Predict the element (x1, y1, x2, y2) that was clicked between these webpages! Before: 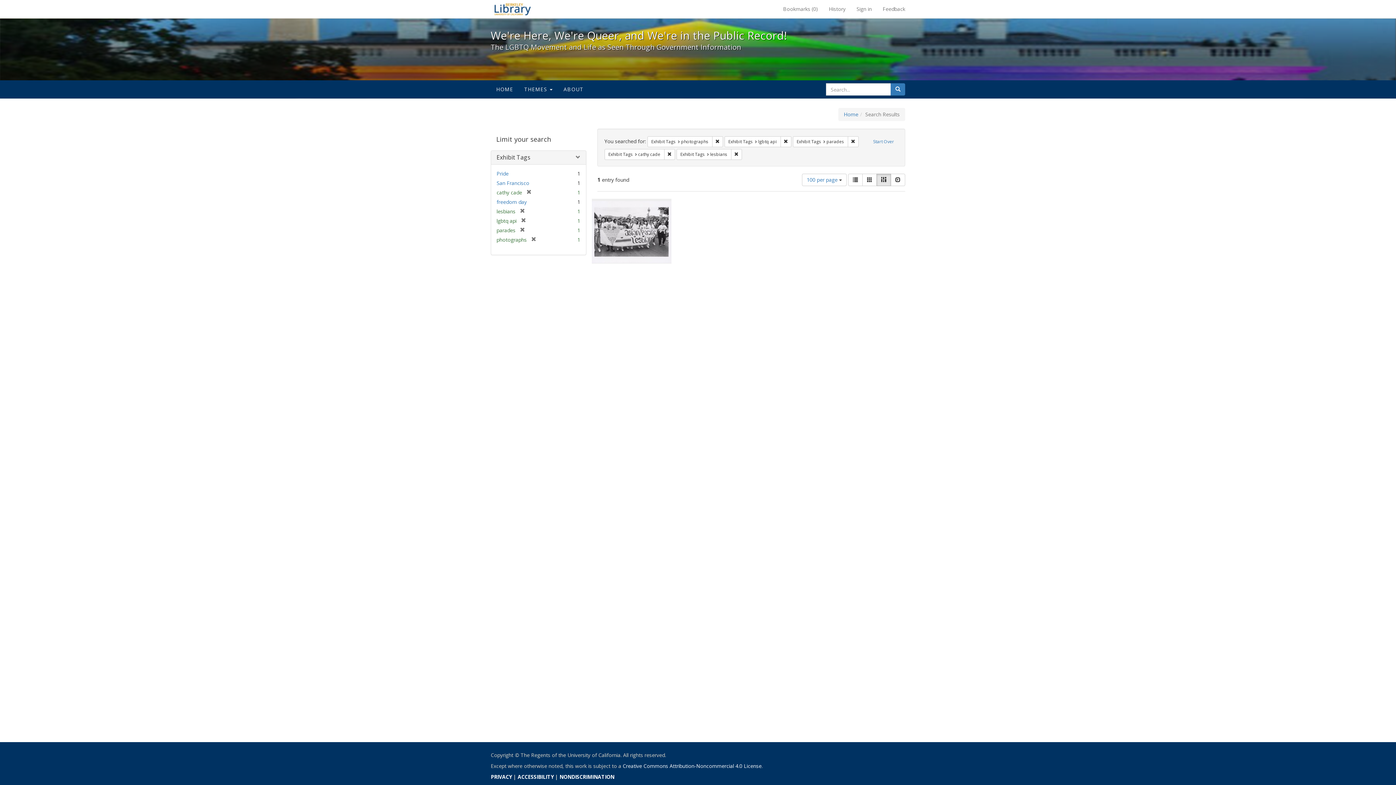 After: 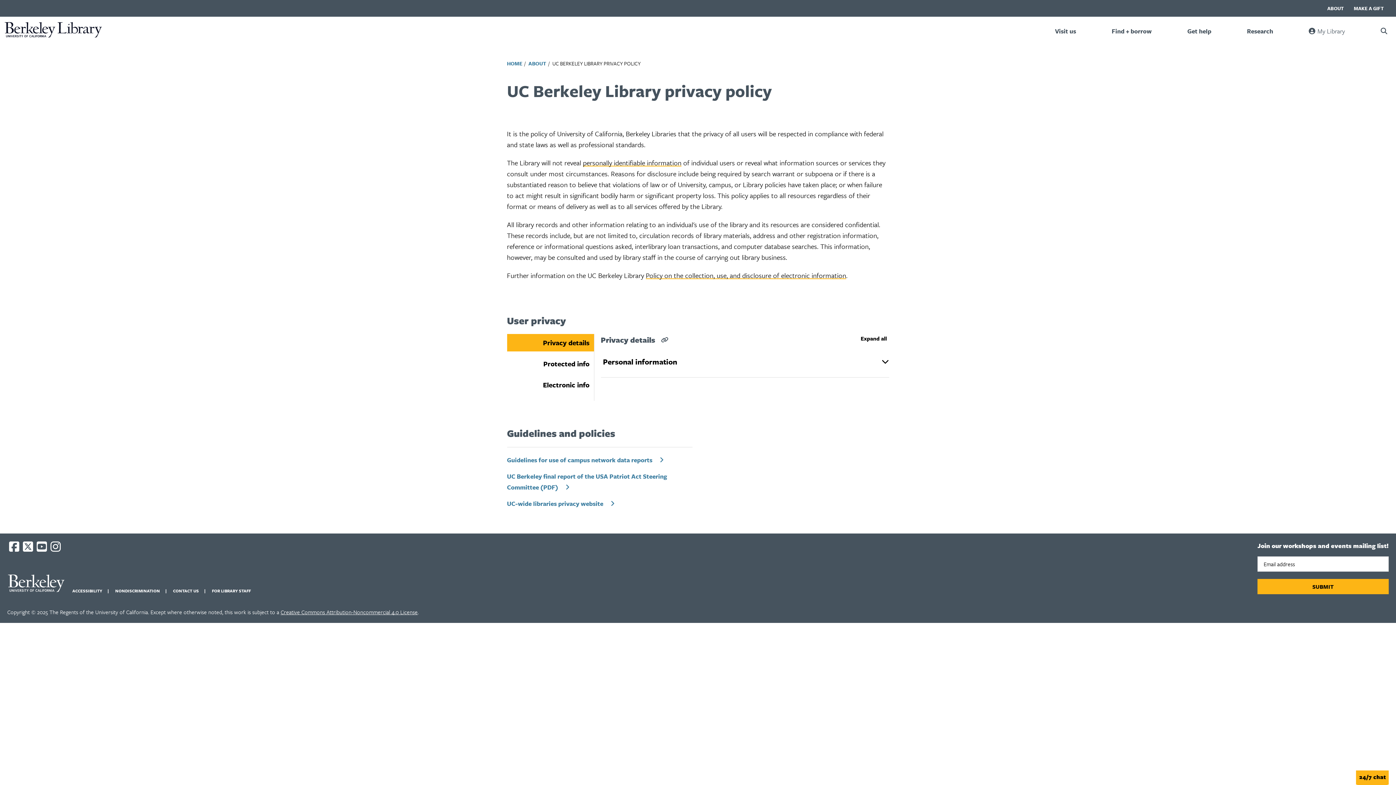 Action: bbox: (490, 773, 512, 780) label: PRIVACY